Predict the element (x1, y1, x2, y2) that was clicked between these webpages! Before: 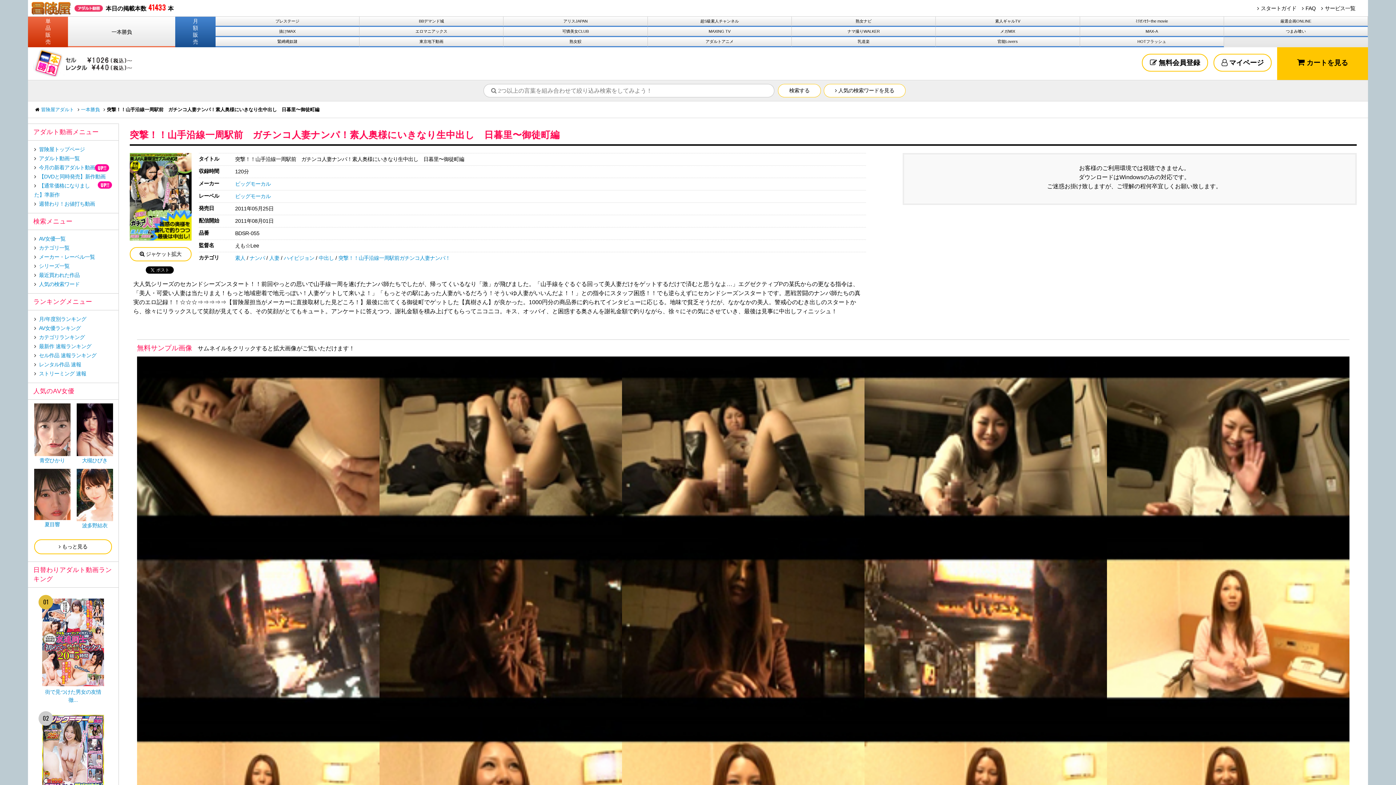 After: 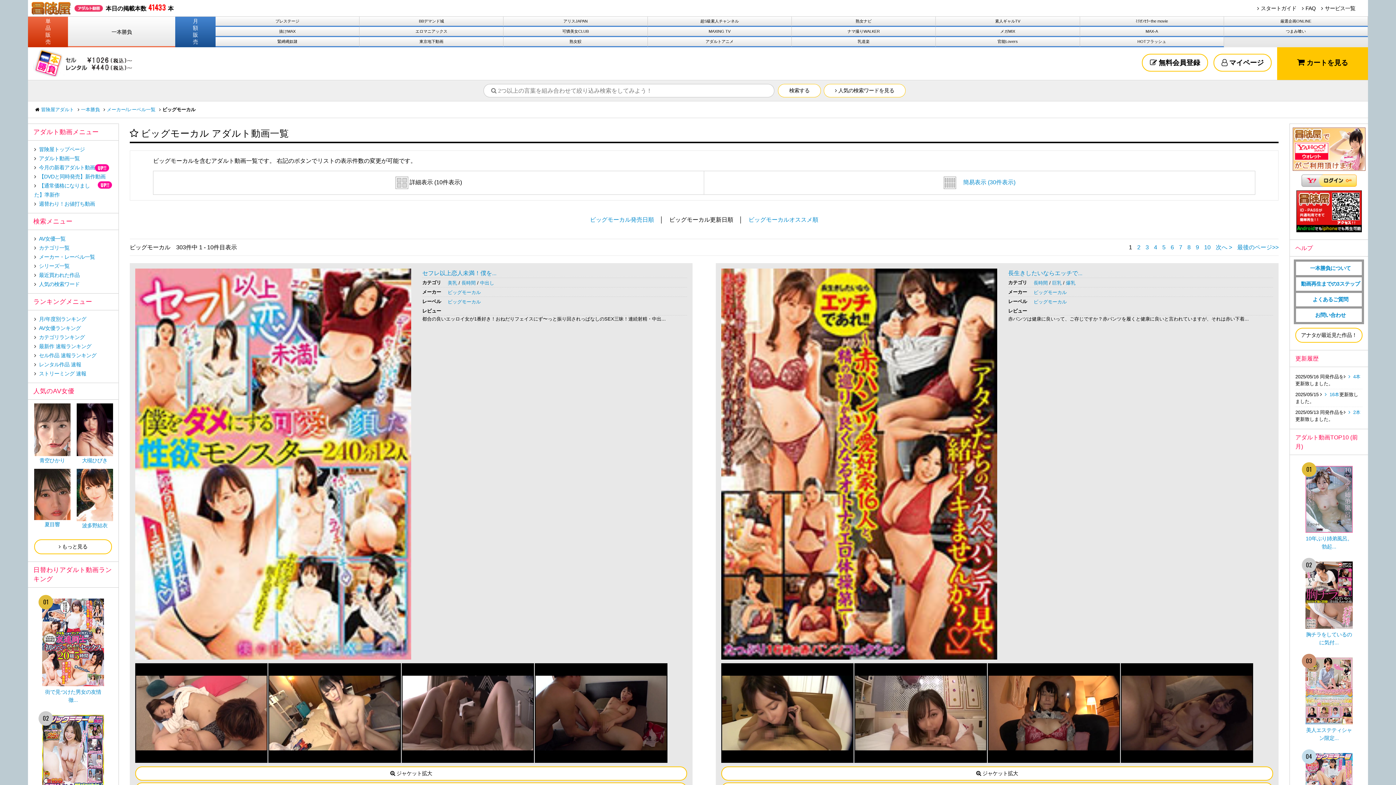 Action: bbox: (235, 193, 270, 199) label: ビッグモーカル